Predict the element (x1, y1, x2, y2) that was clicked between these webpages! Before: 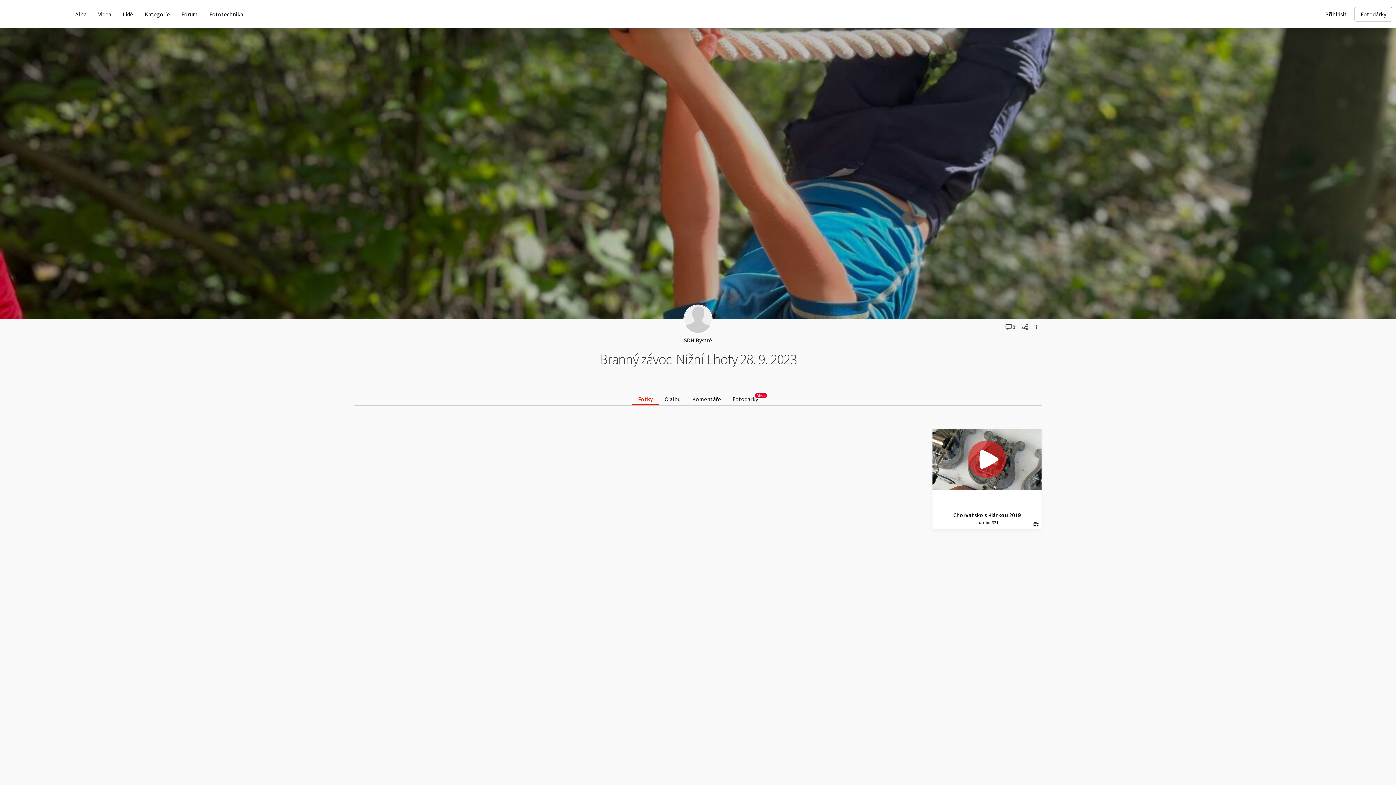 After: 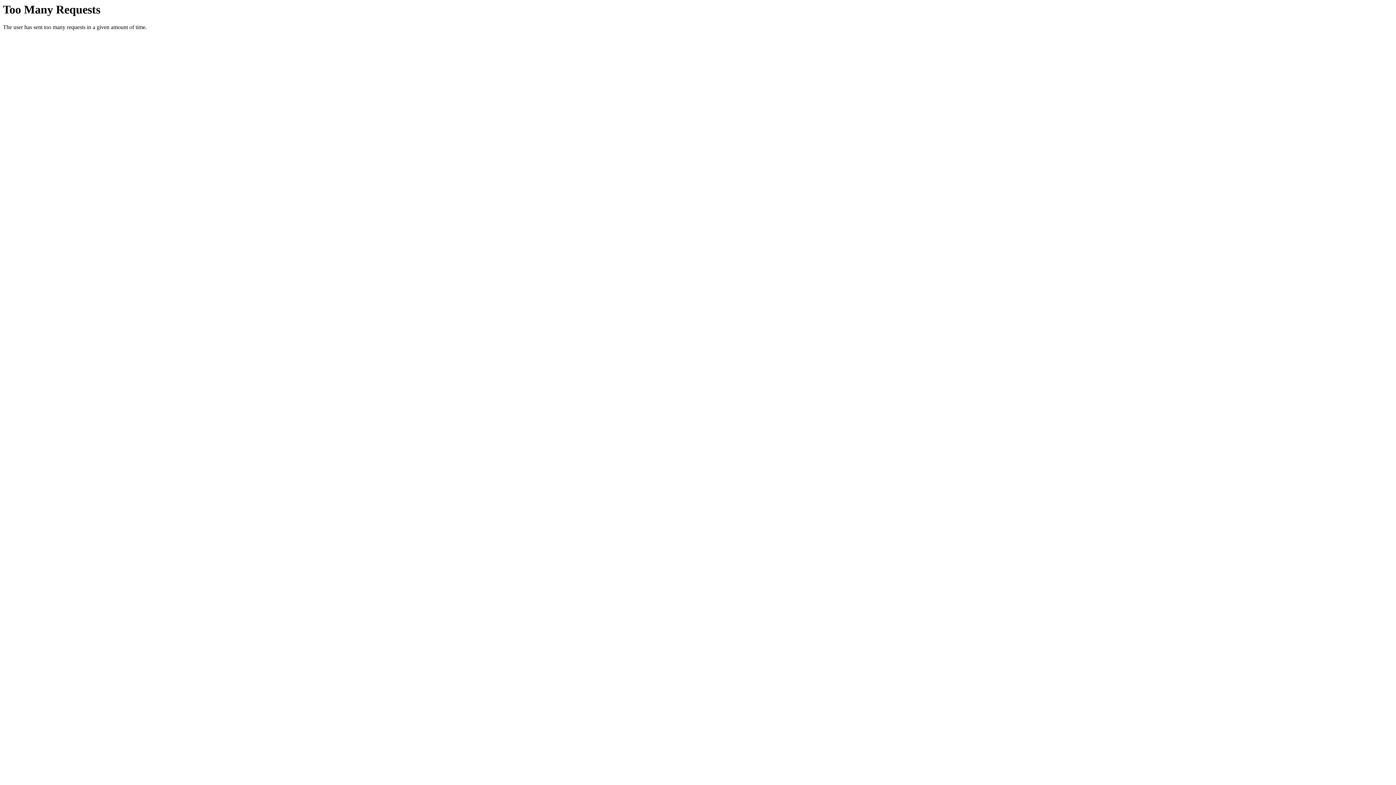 Action: label: Alba bbox: (75, 10, 86, 17)